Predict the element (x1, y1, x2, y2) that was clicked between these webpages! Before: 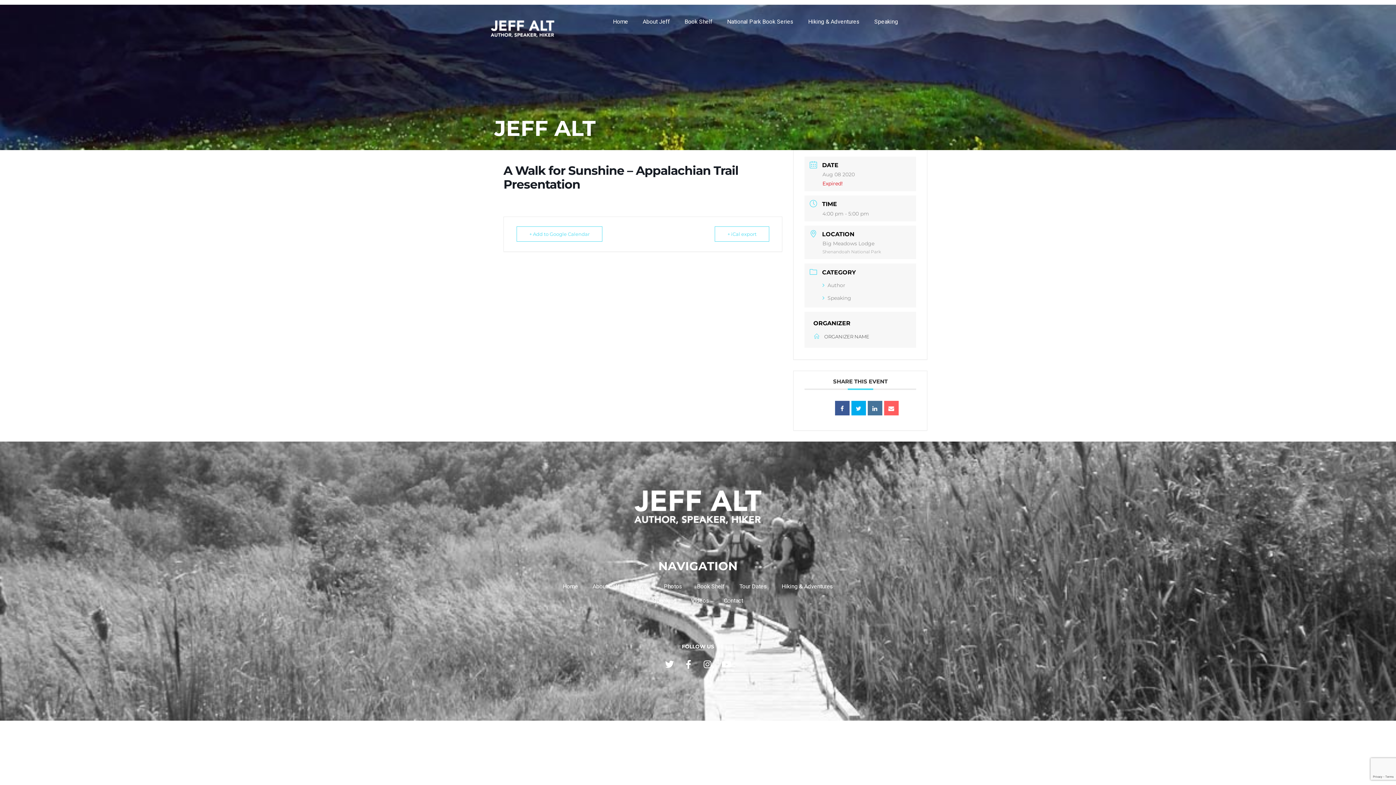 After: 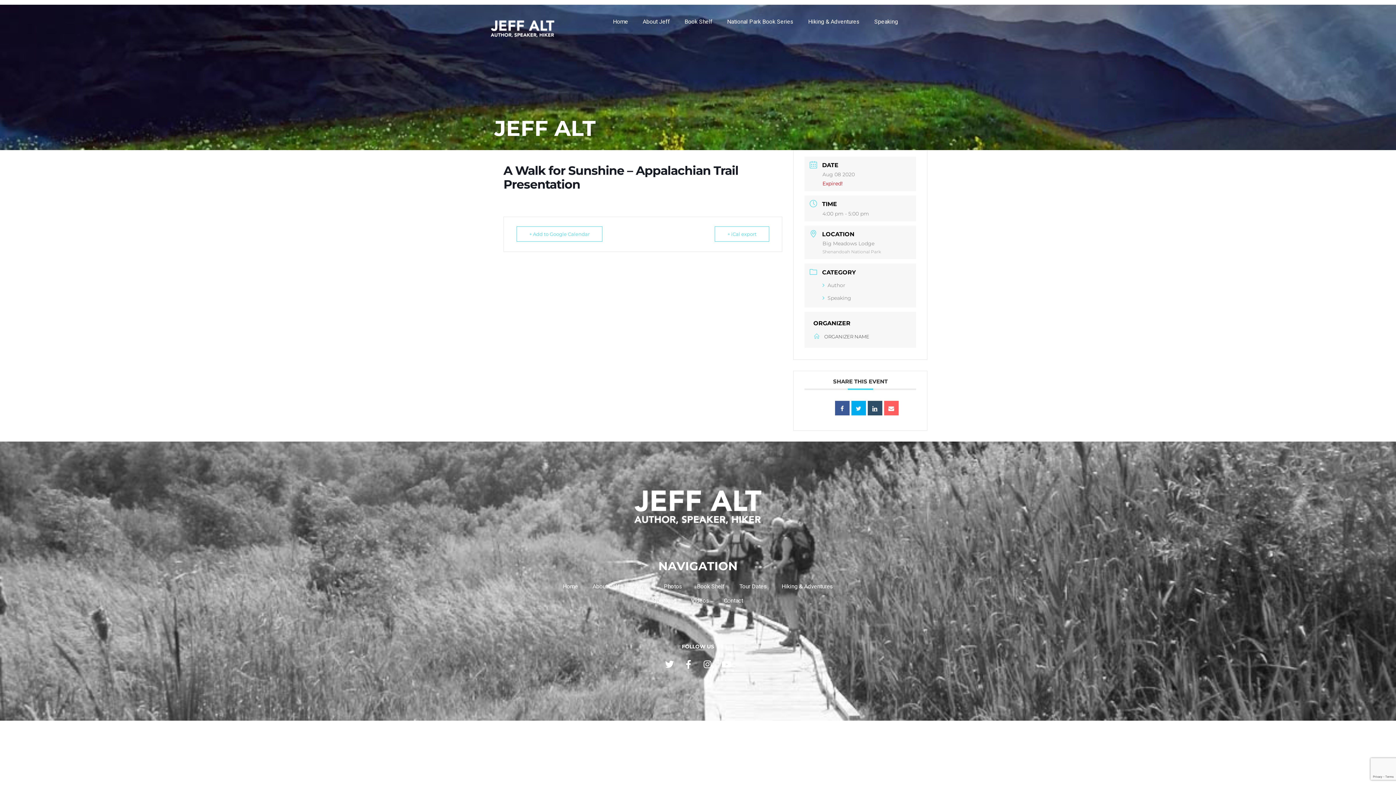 Action: bbox: (867, 401, 882, 415)